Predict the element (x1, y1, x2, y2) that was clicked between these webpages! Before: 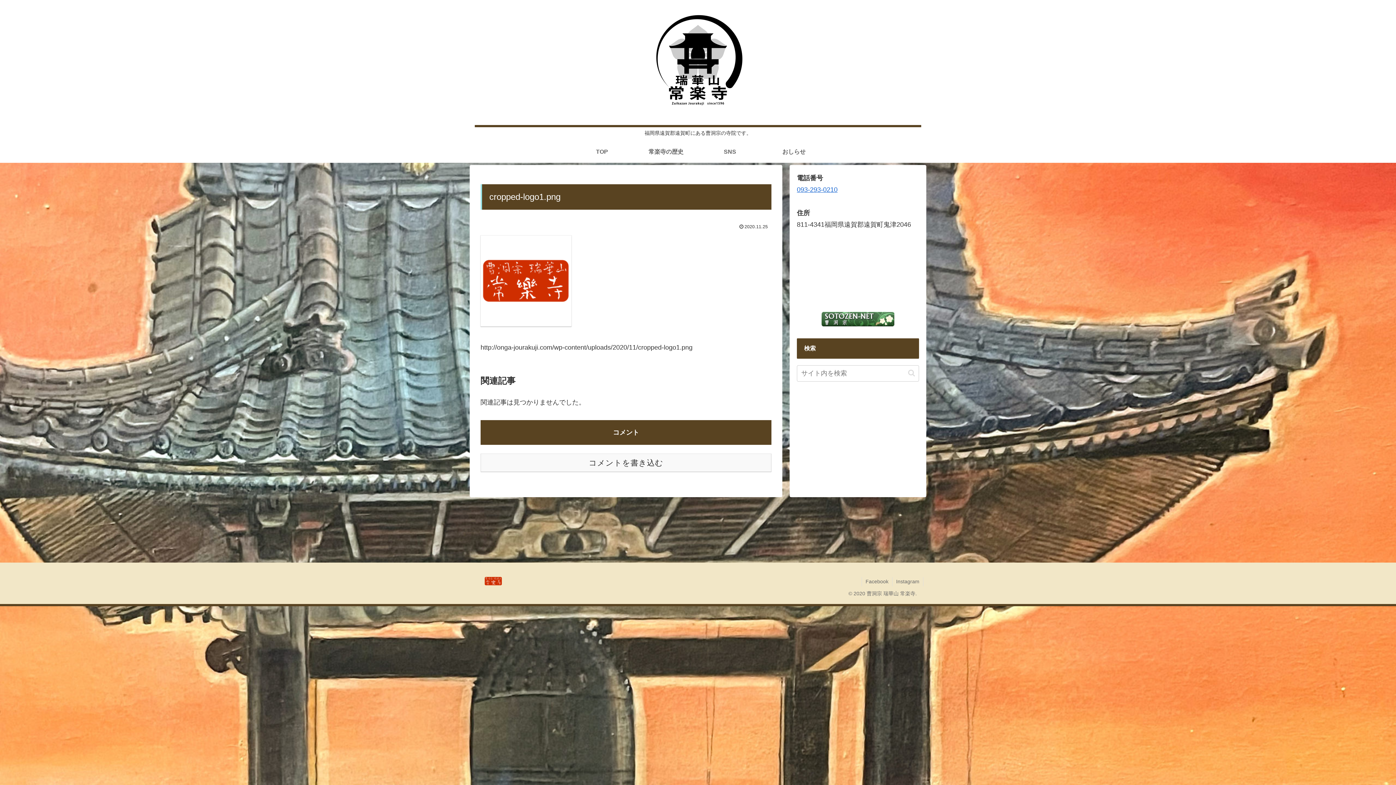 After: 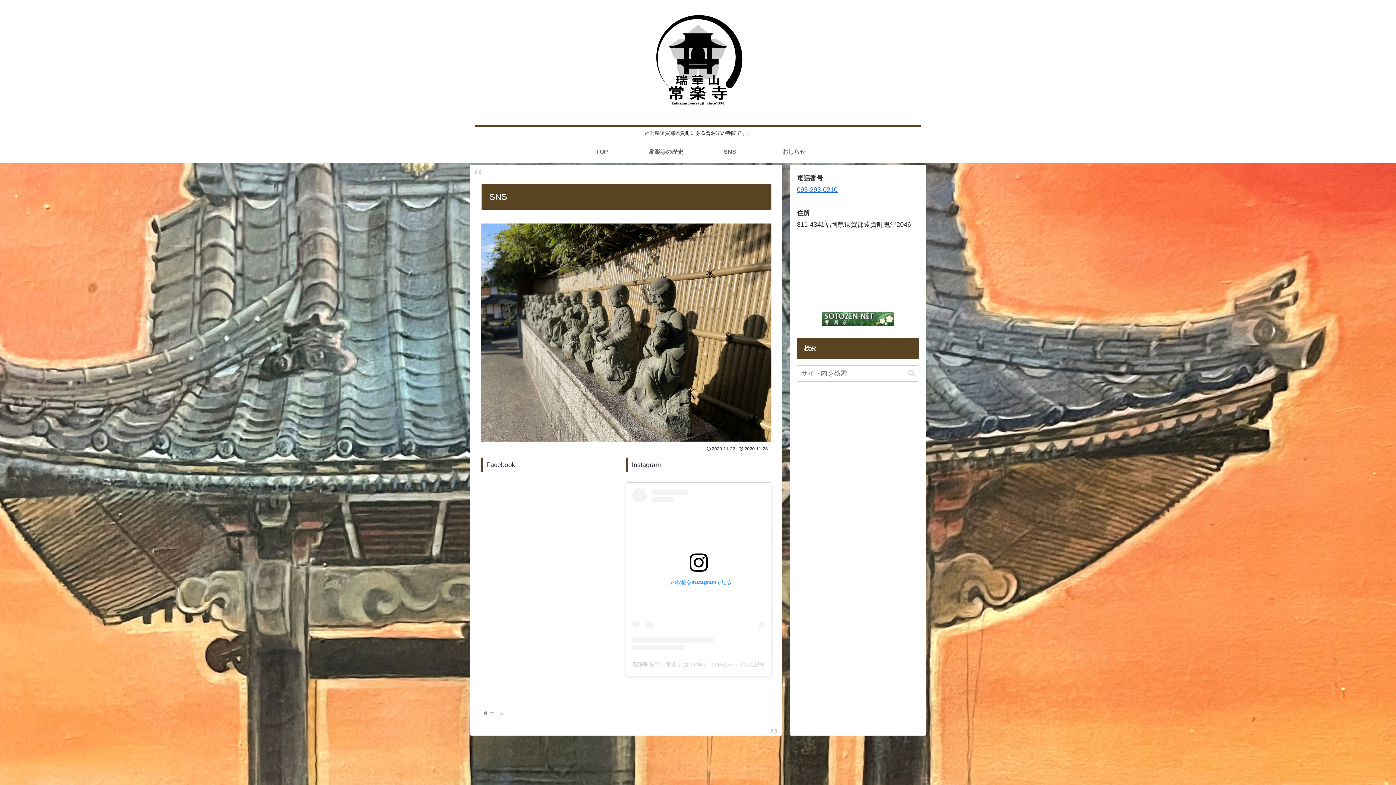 Action: bbox: (698, 141, 762, 162) label: SNS